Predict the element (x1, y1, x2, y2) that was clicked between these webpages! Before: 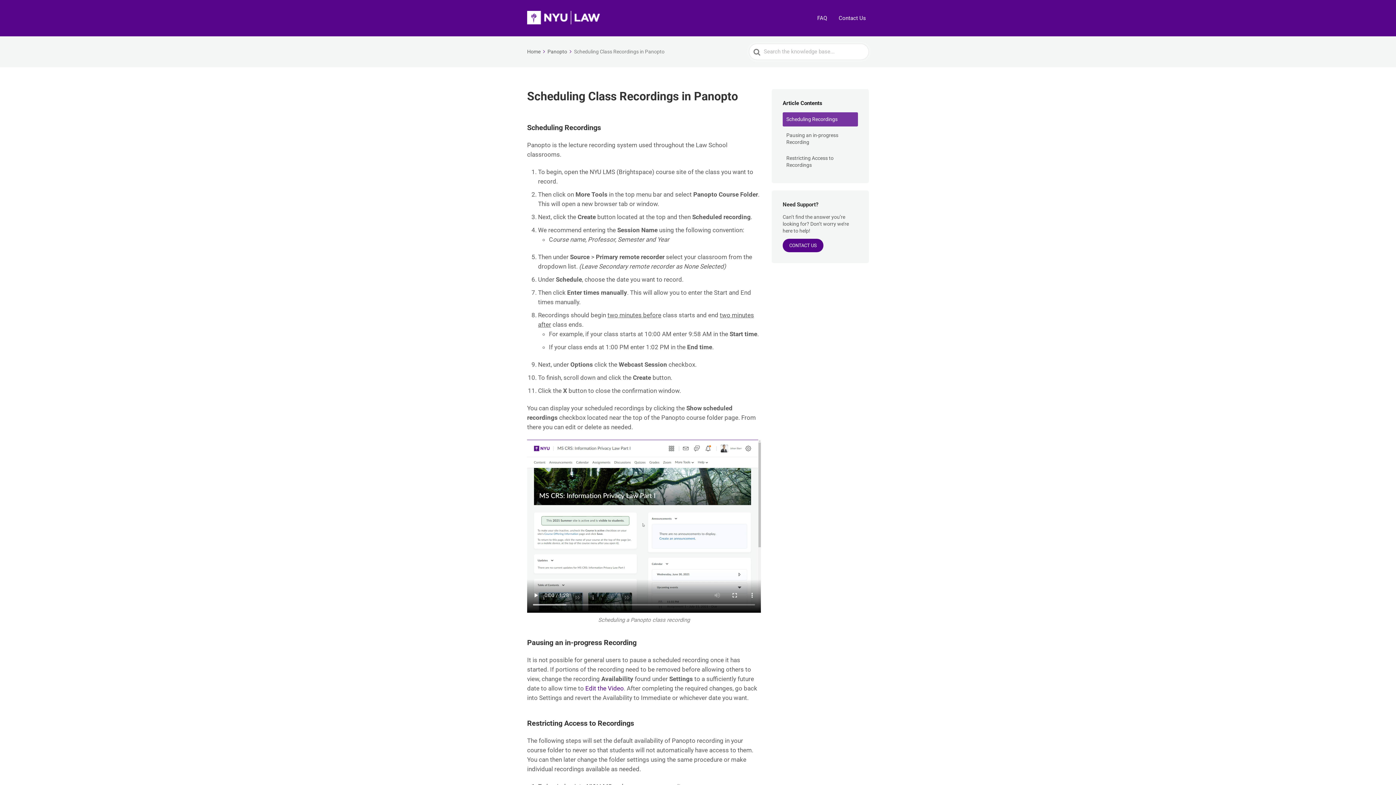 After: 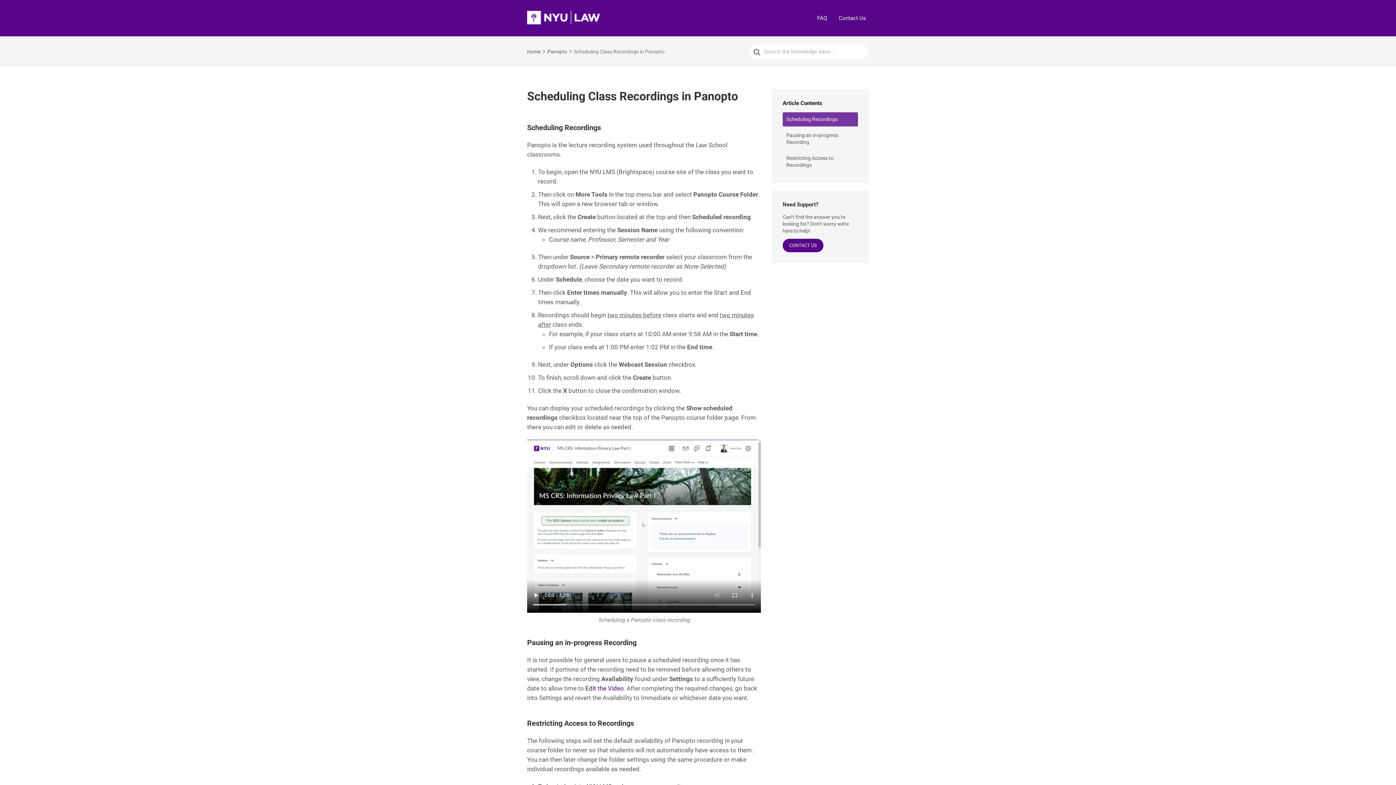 Action: label: CONTACT US bbox: (782, 238, 823, 252)